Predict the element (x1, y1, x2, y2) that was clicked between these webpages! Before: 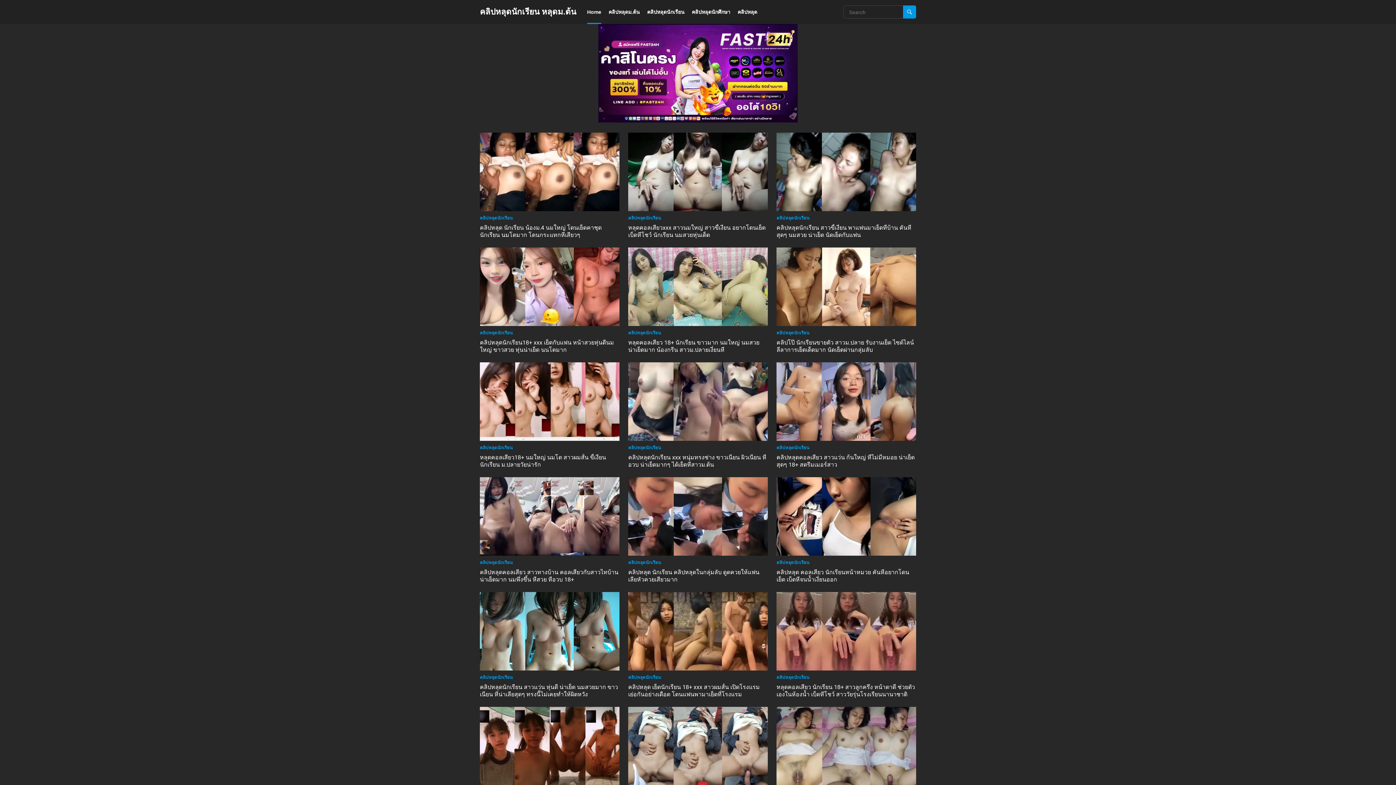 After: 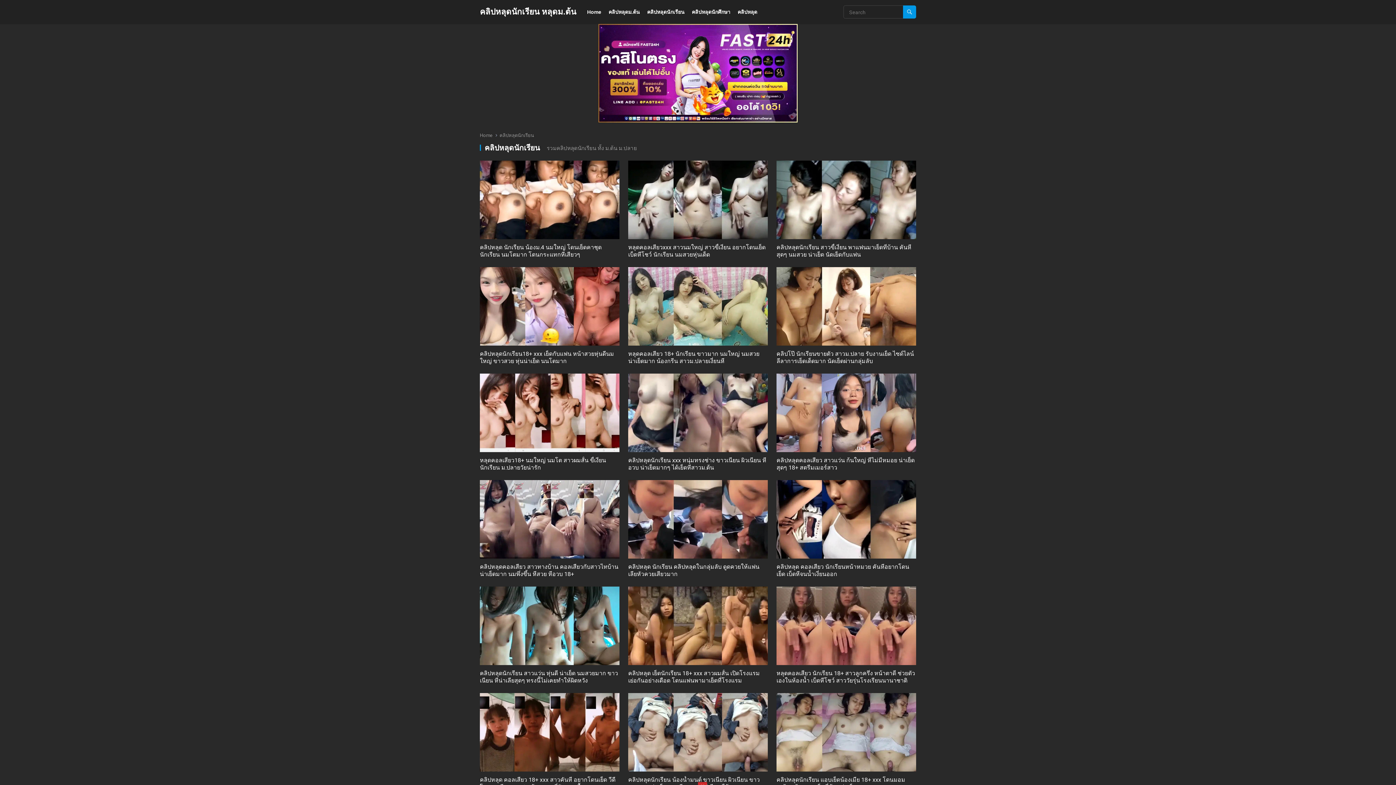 Action: bbox: (628, 330, 661, 335) label: คลิปหลุดนักเรียน